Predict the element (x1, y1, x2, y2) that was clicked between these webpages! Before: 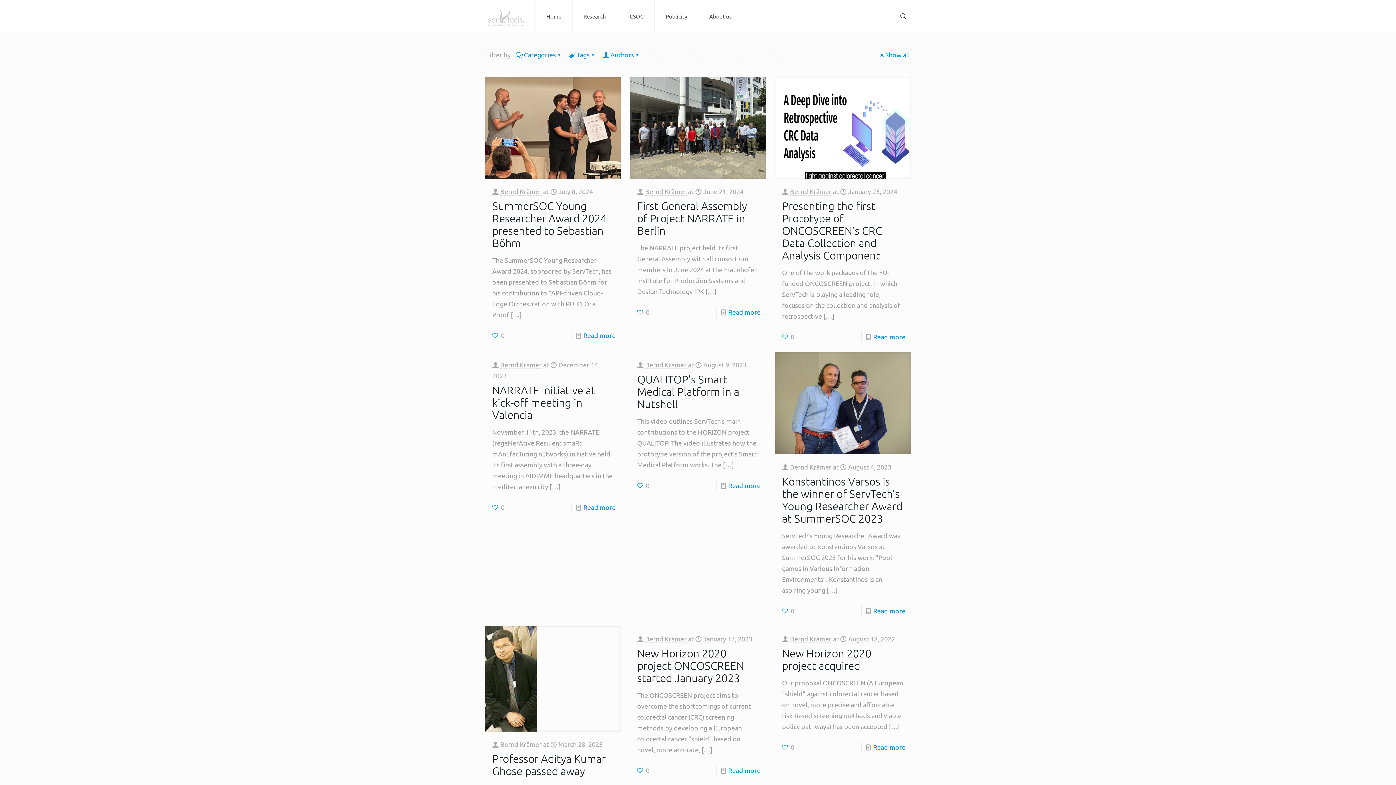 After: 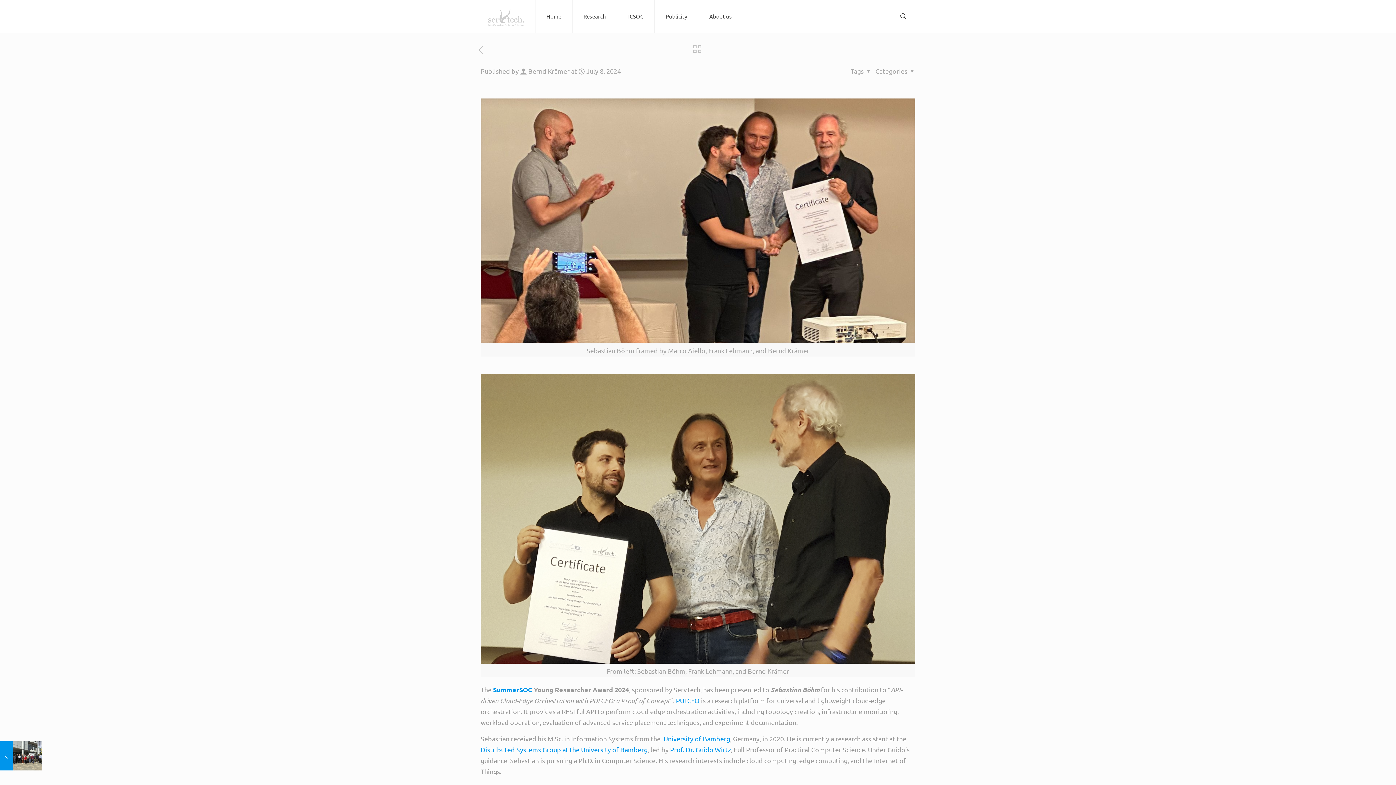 Action: bbox: (485, 76, 621, 178)